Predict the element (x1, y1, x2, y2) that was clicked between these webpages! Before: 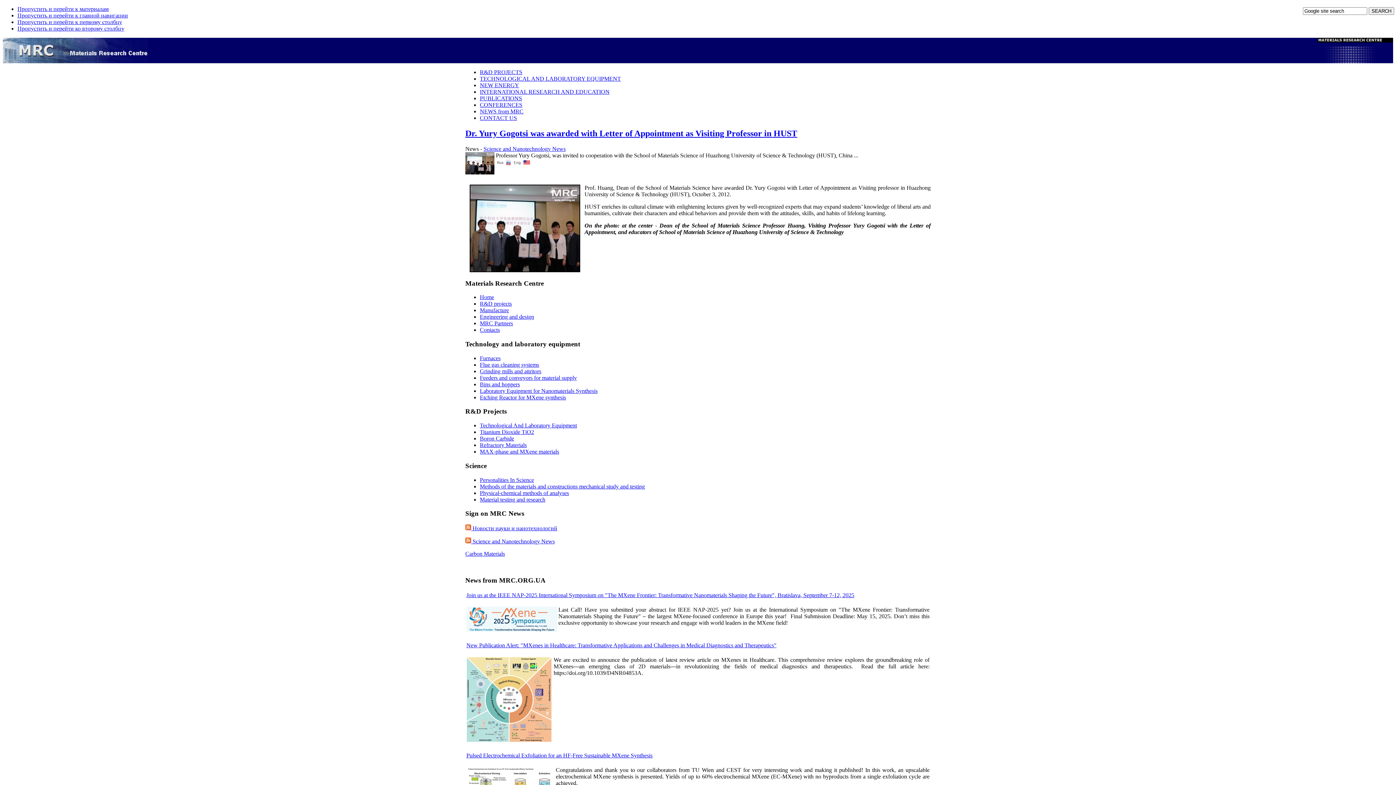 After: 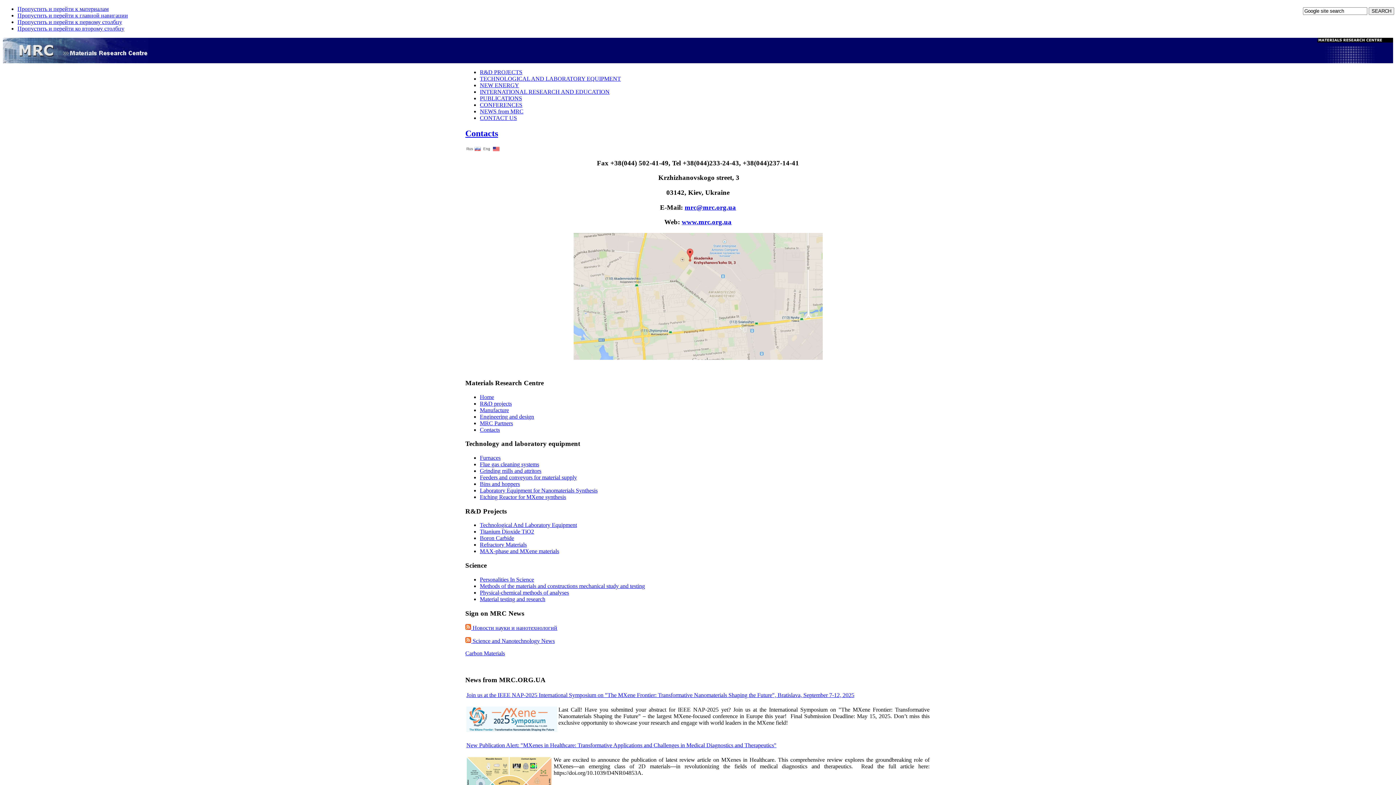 Action: bbox: (480, 327, 500, 333) label: Contacts